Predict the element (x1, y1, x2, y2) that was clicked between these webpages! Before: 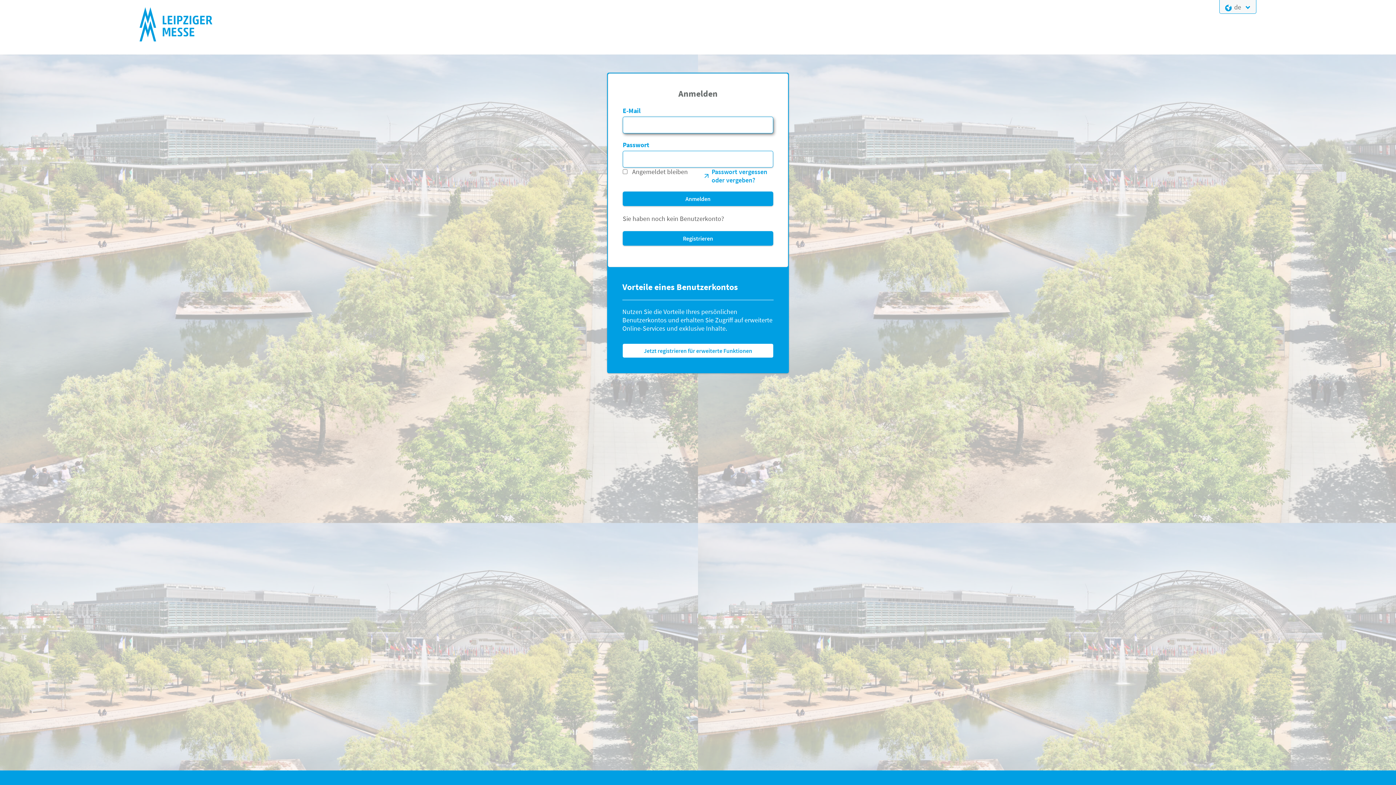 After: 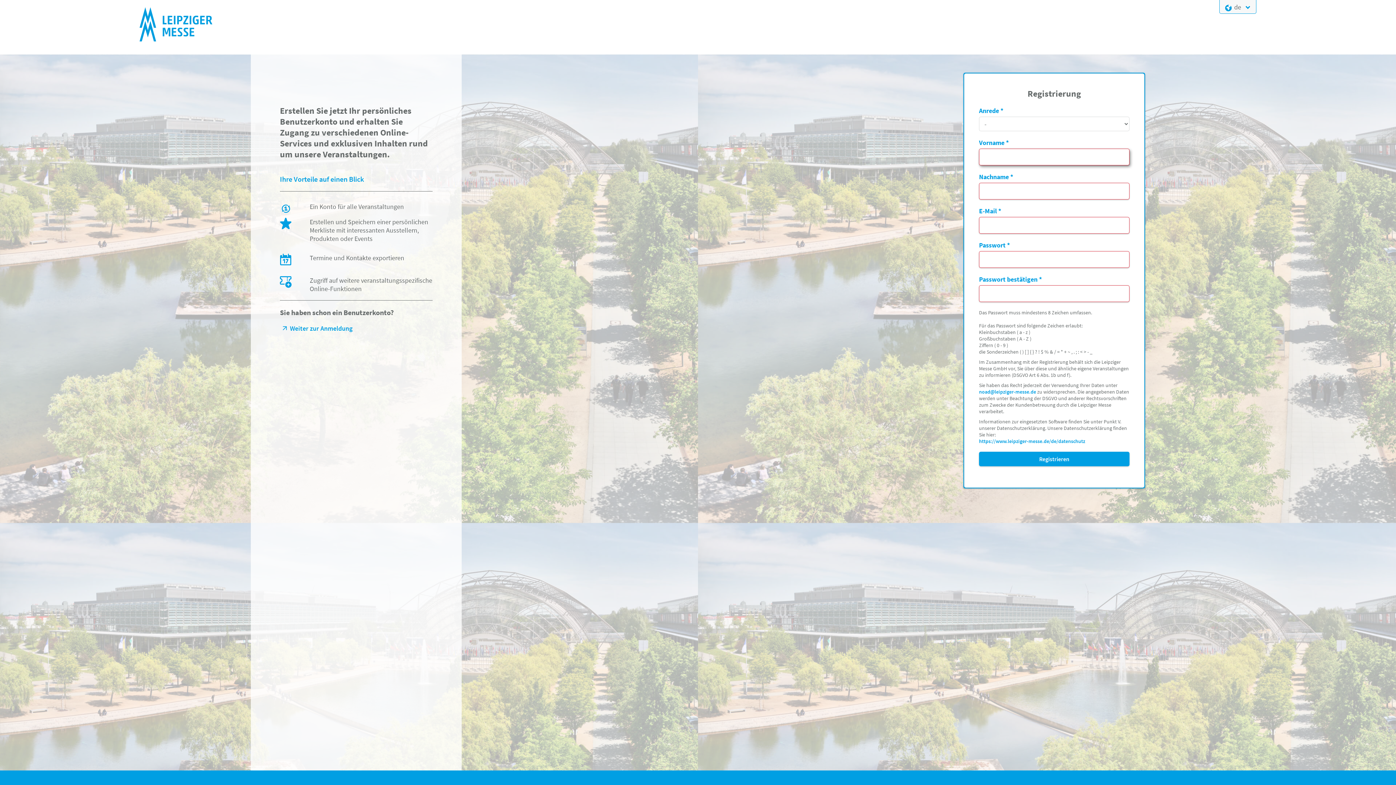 Action: bbox: (622, 231, 773, 245) label: Registrieren